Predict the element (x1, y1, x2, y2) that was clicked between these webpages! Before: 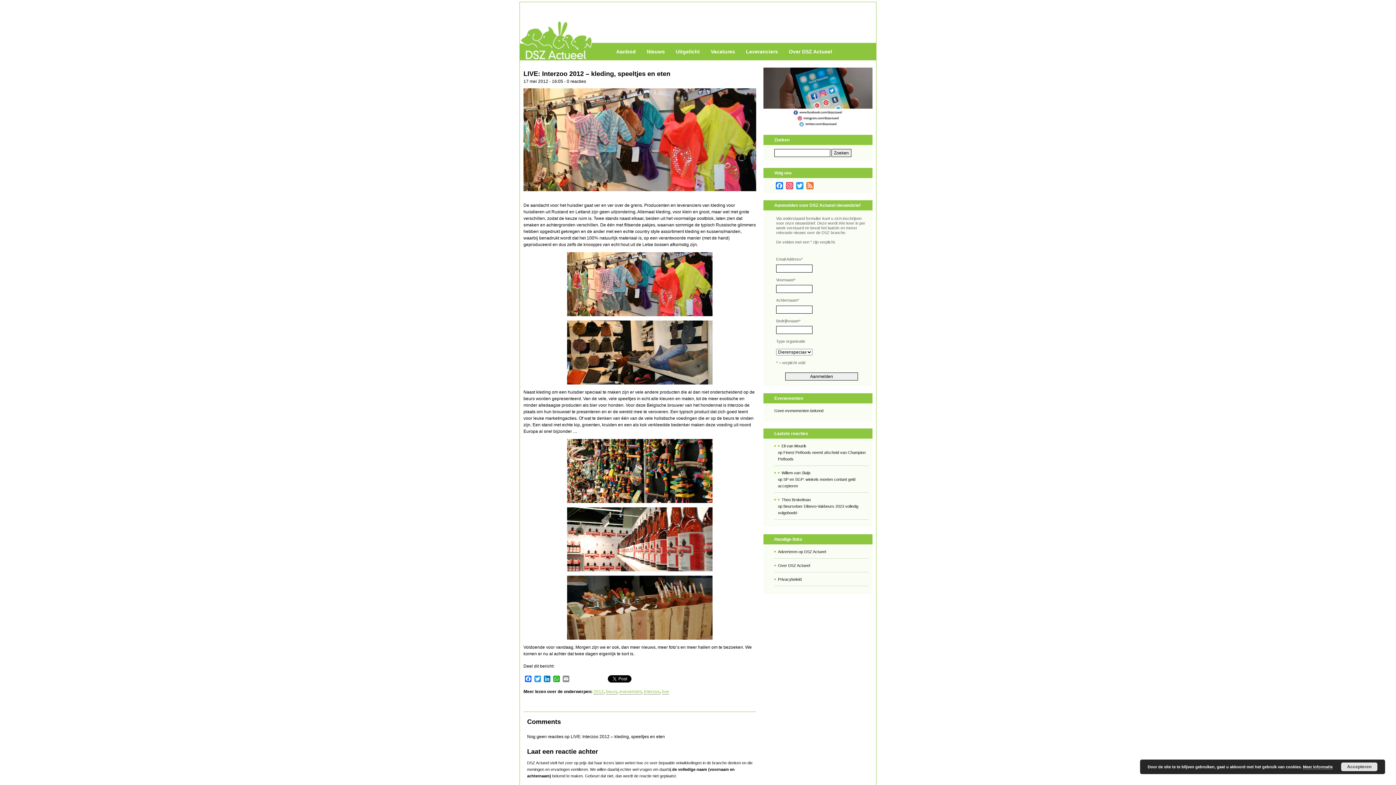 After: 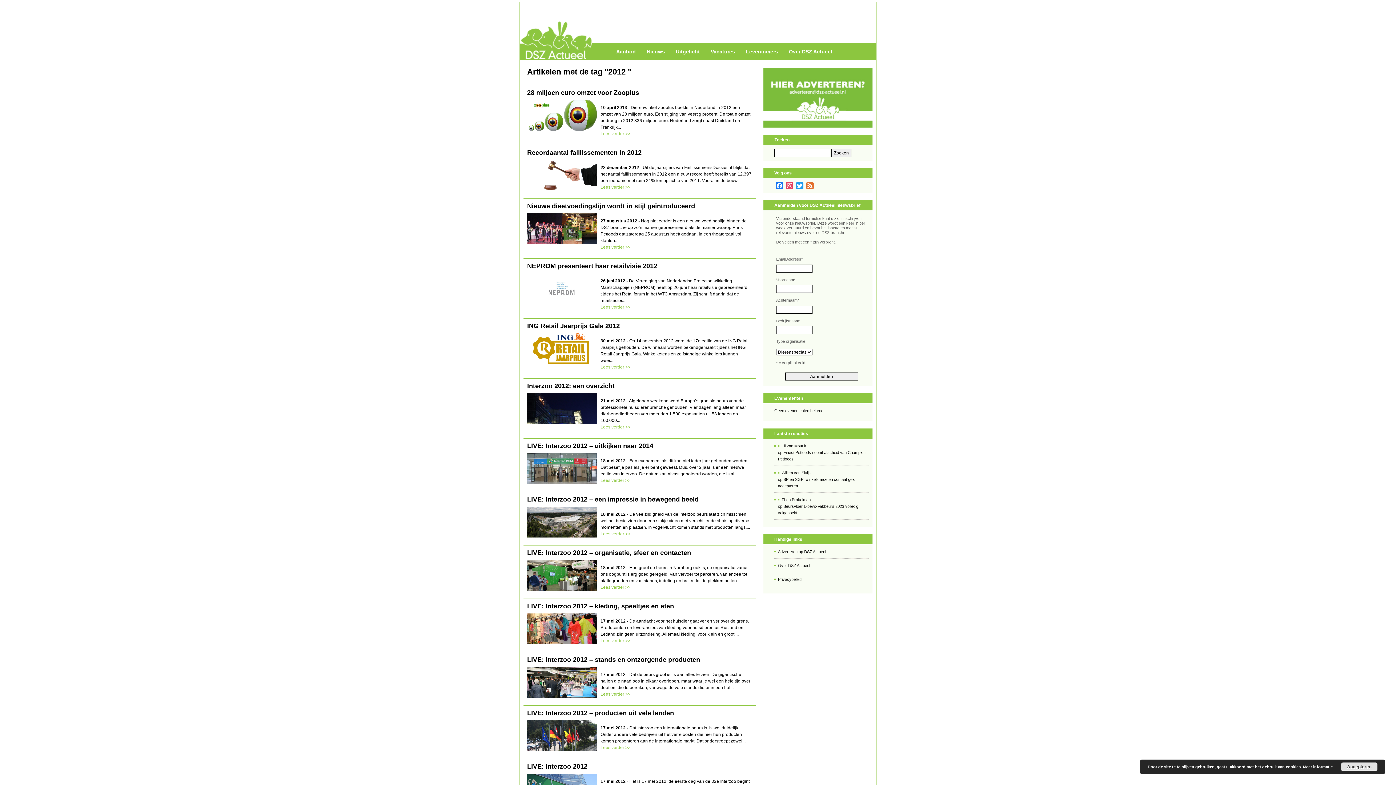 Action: label: 2012 bbox: (593, 689, 604, 694)